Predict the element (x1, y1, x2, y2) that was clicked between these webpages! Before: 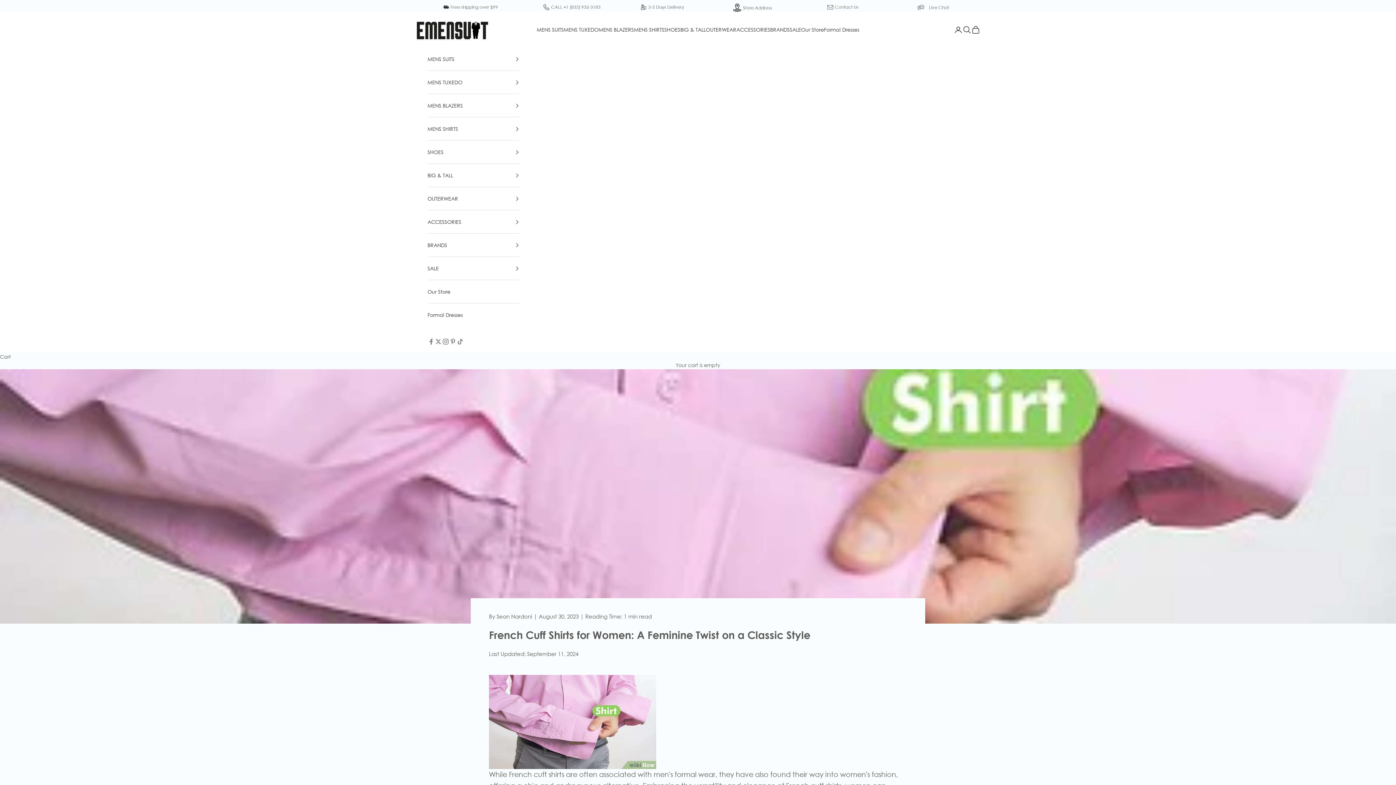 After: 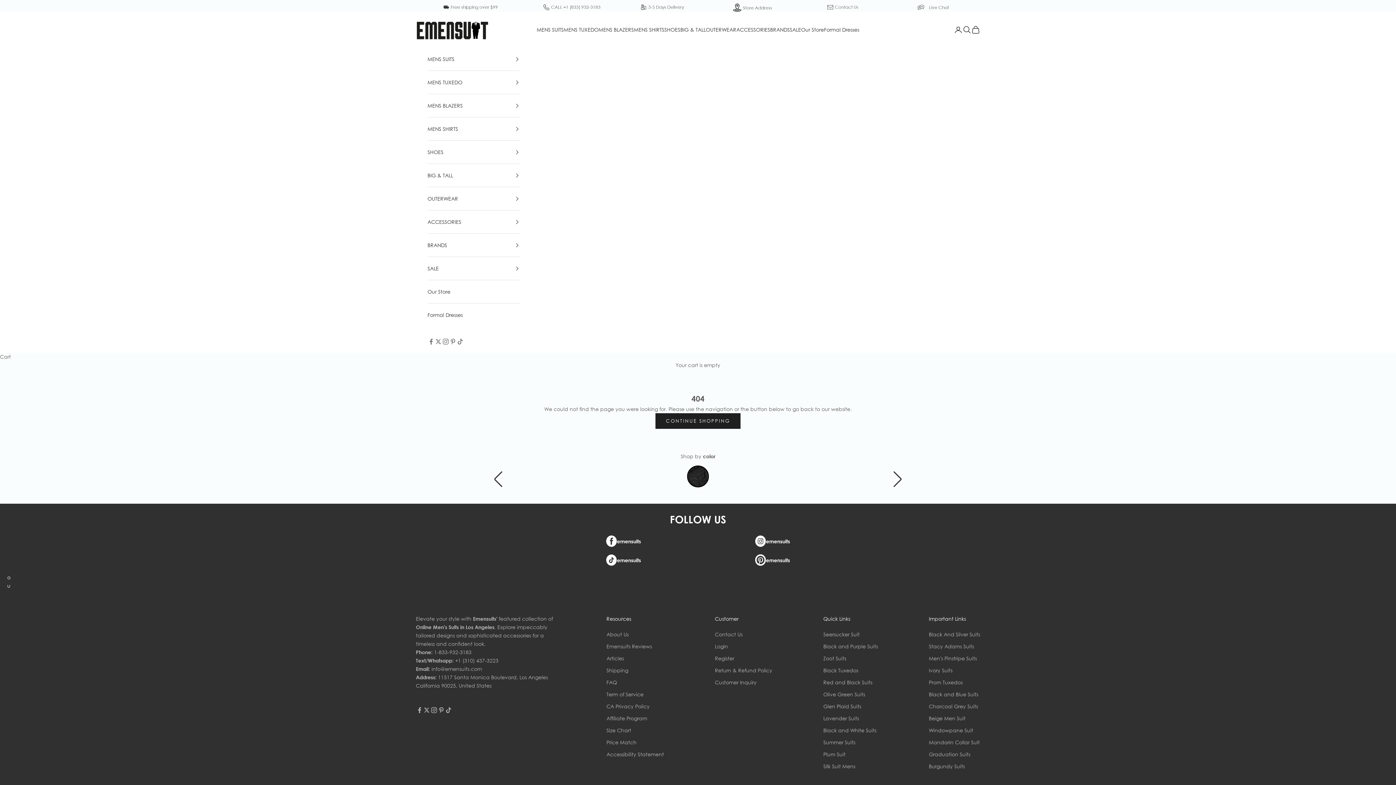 Action: bbox: (496, 613, 532, 619) label: Sean Nardoni